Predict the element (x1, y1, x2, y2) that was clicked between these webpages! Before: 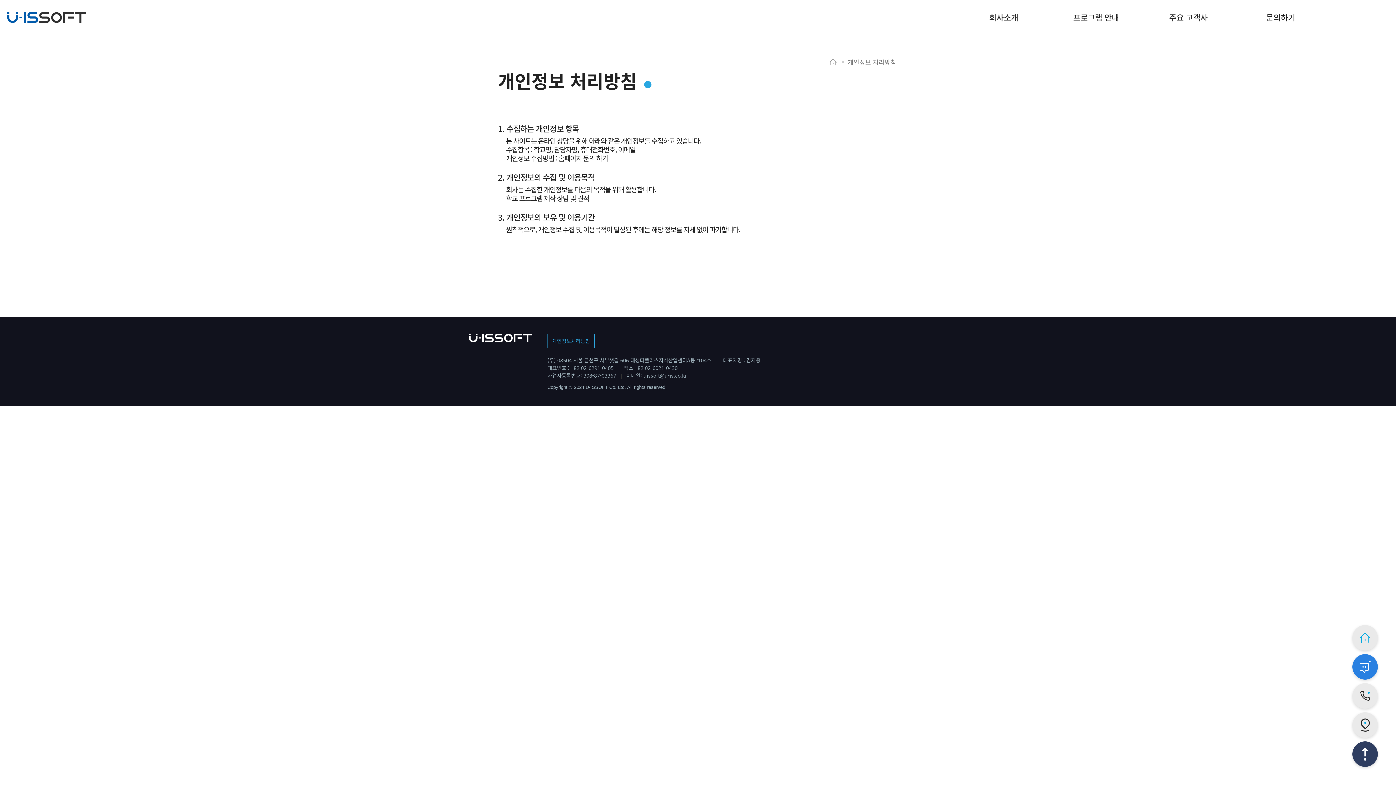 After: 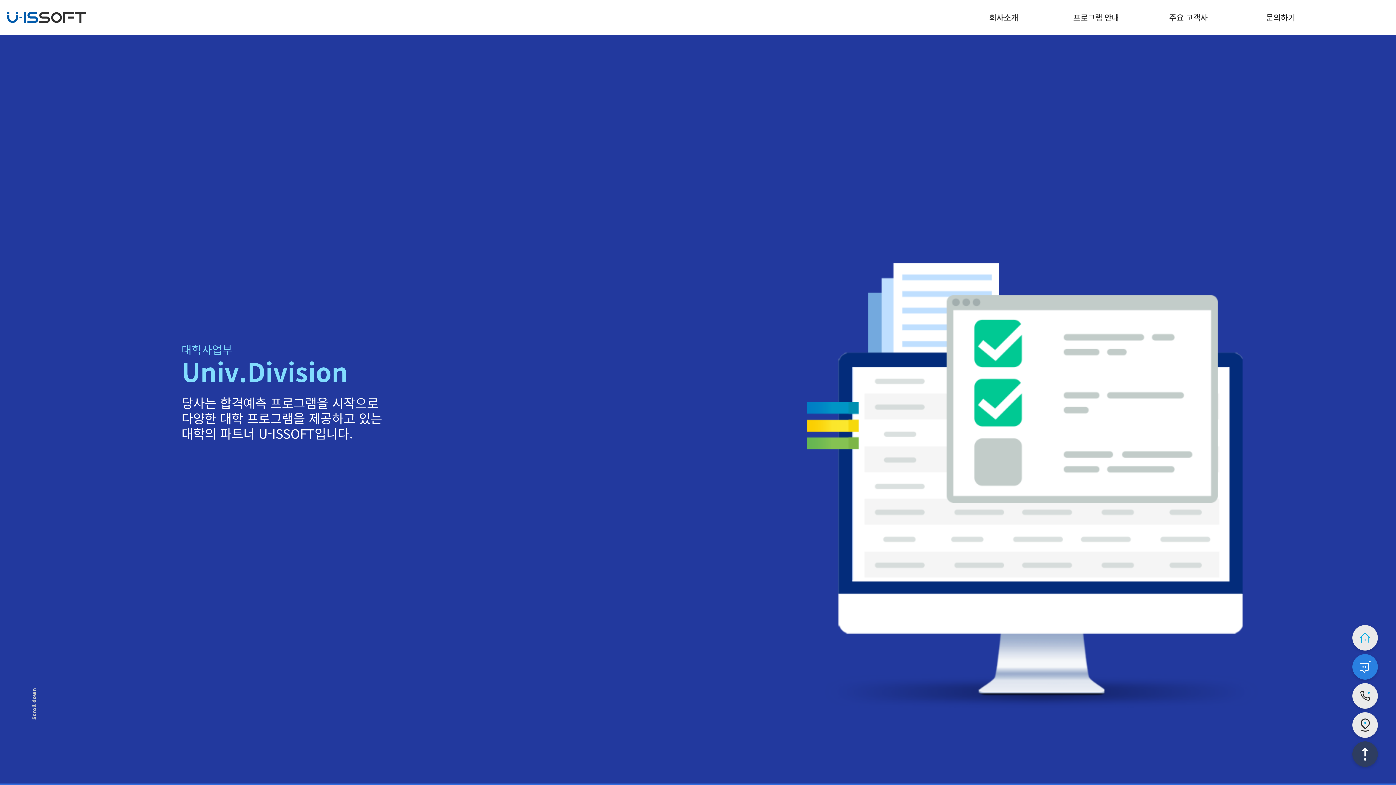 Action: bbox: (829, 58, 837, 65) label: 홈으로가기